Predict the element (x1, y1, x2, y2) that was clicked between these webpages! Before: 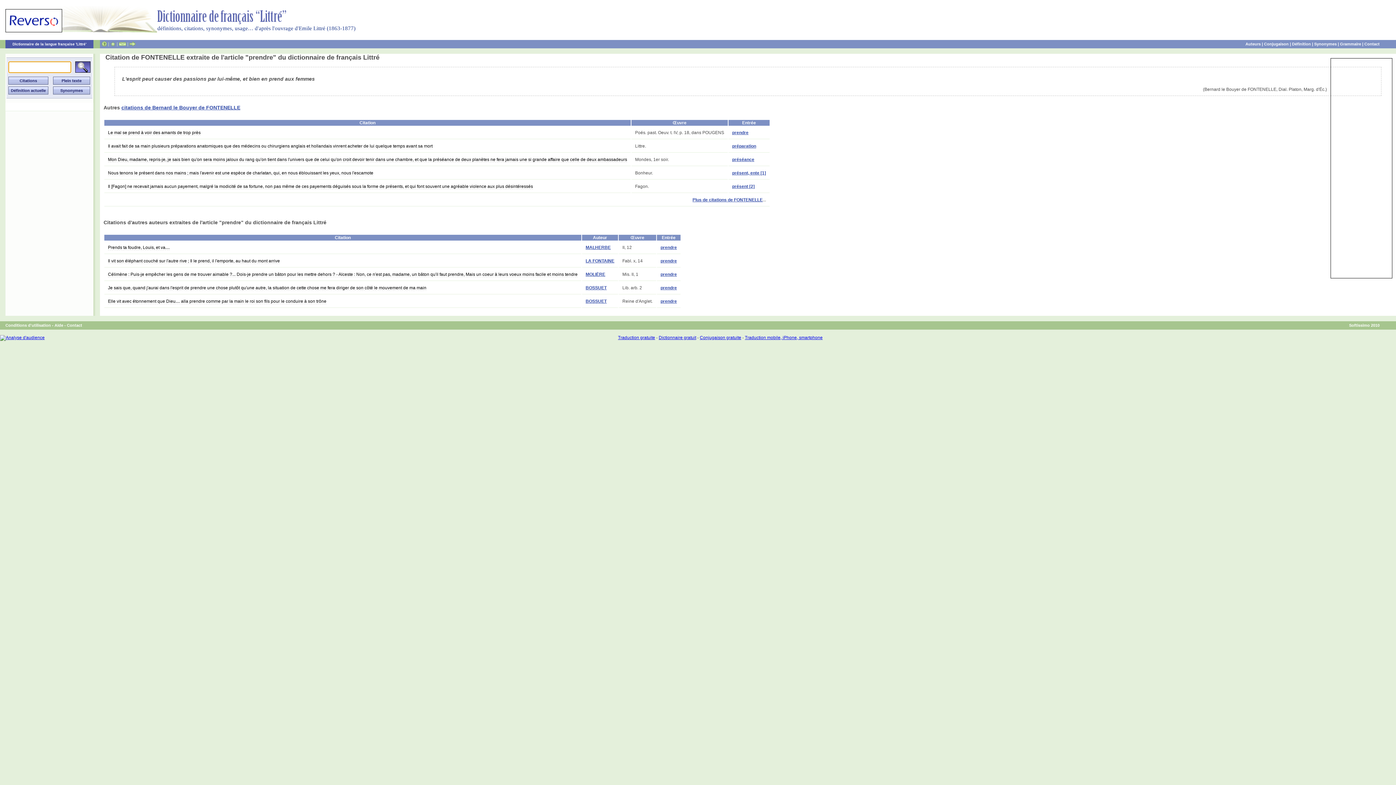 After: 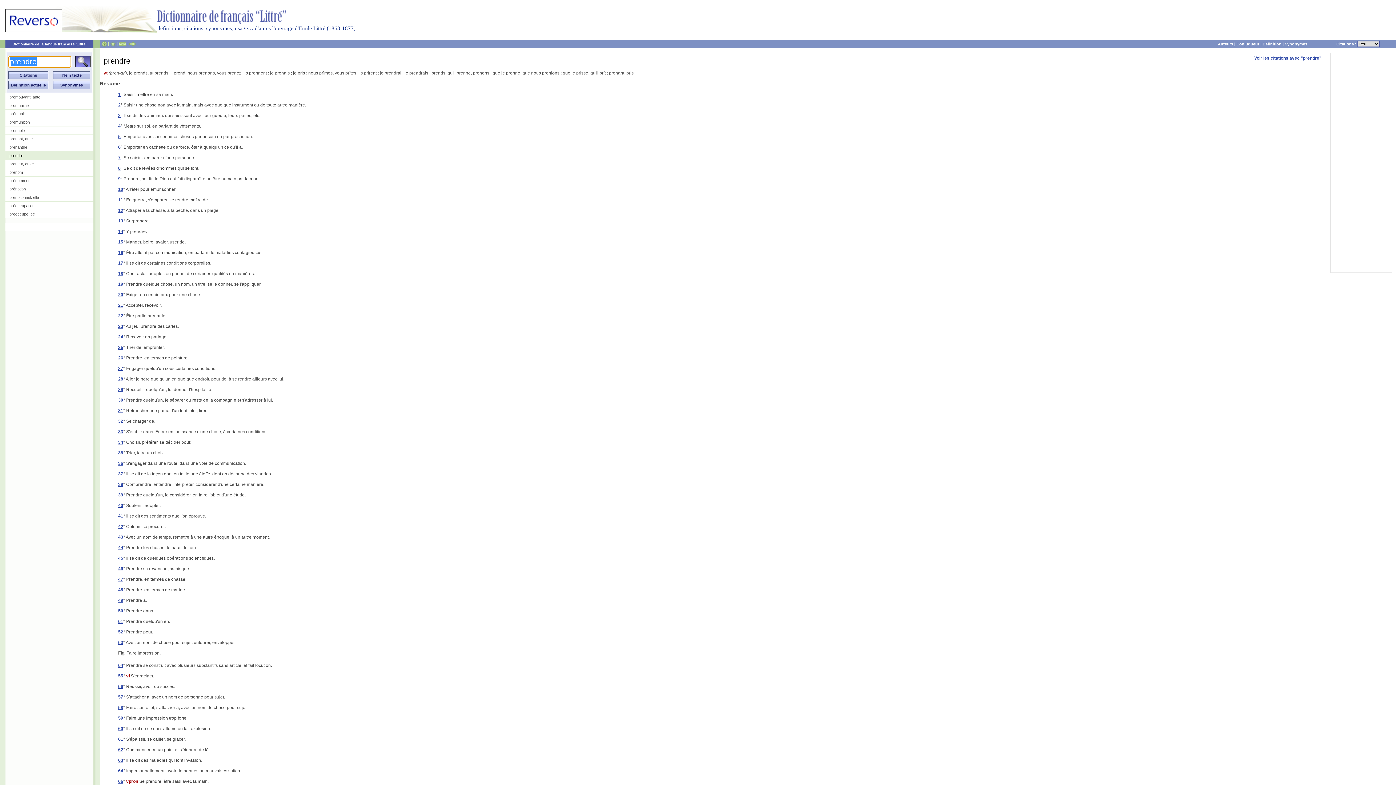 Action: label: prendre bbox: (660, 285, 677, 290)